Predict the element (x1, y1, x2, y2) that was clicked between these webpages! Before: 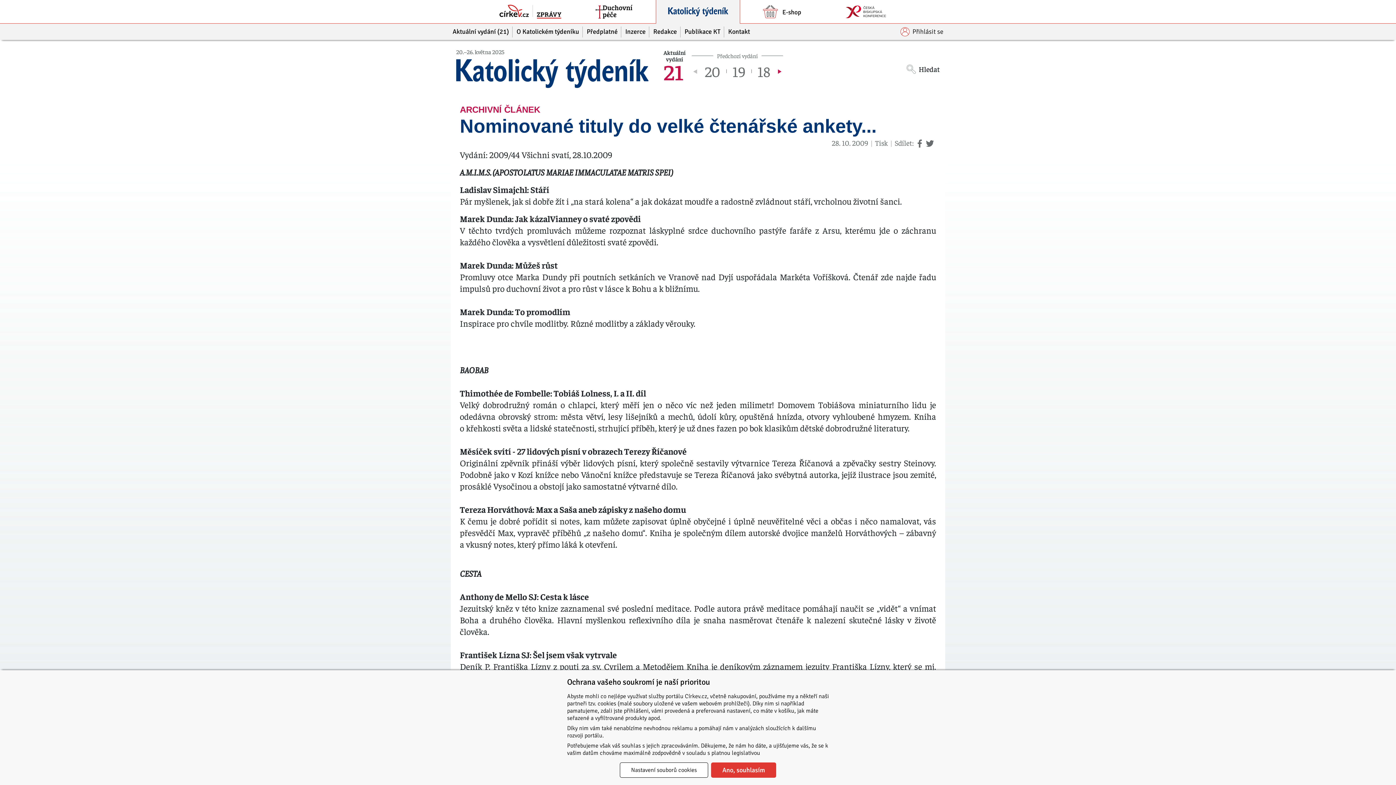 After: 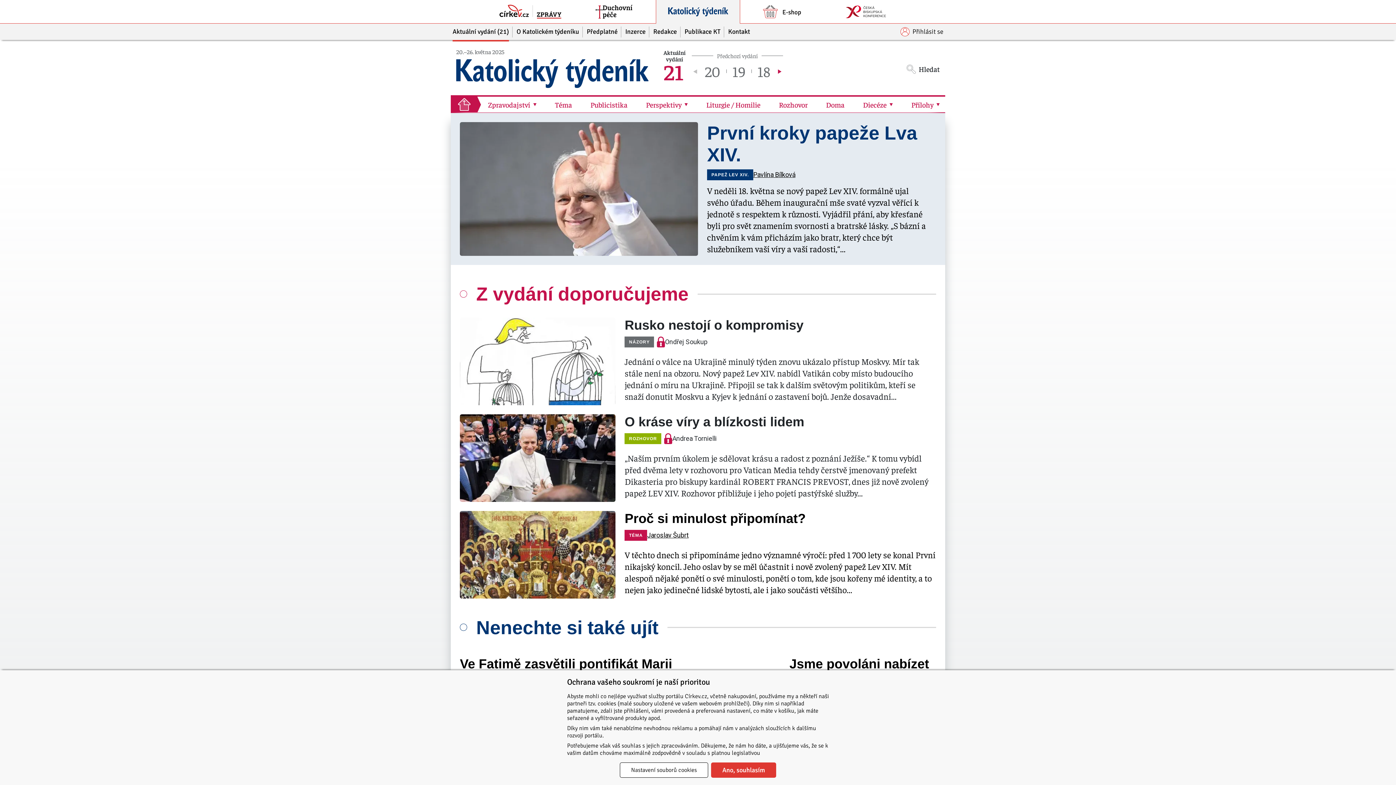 Action: bbox: (657, 62, 689, 80) label: 21